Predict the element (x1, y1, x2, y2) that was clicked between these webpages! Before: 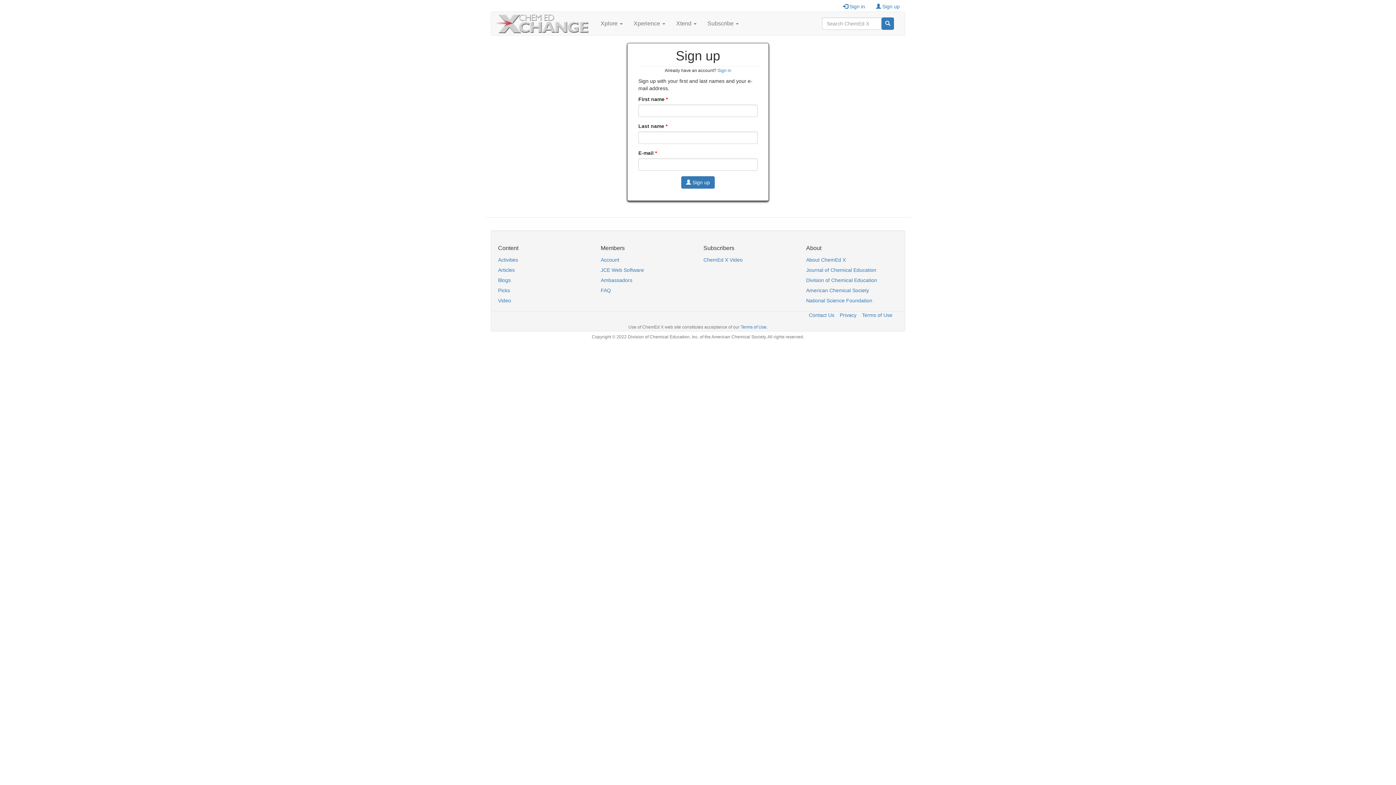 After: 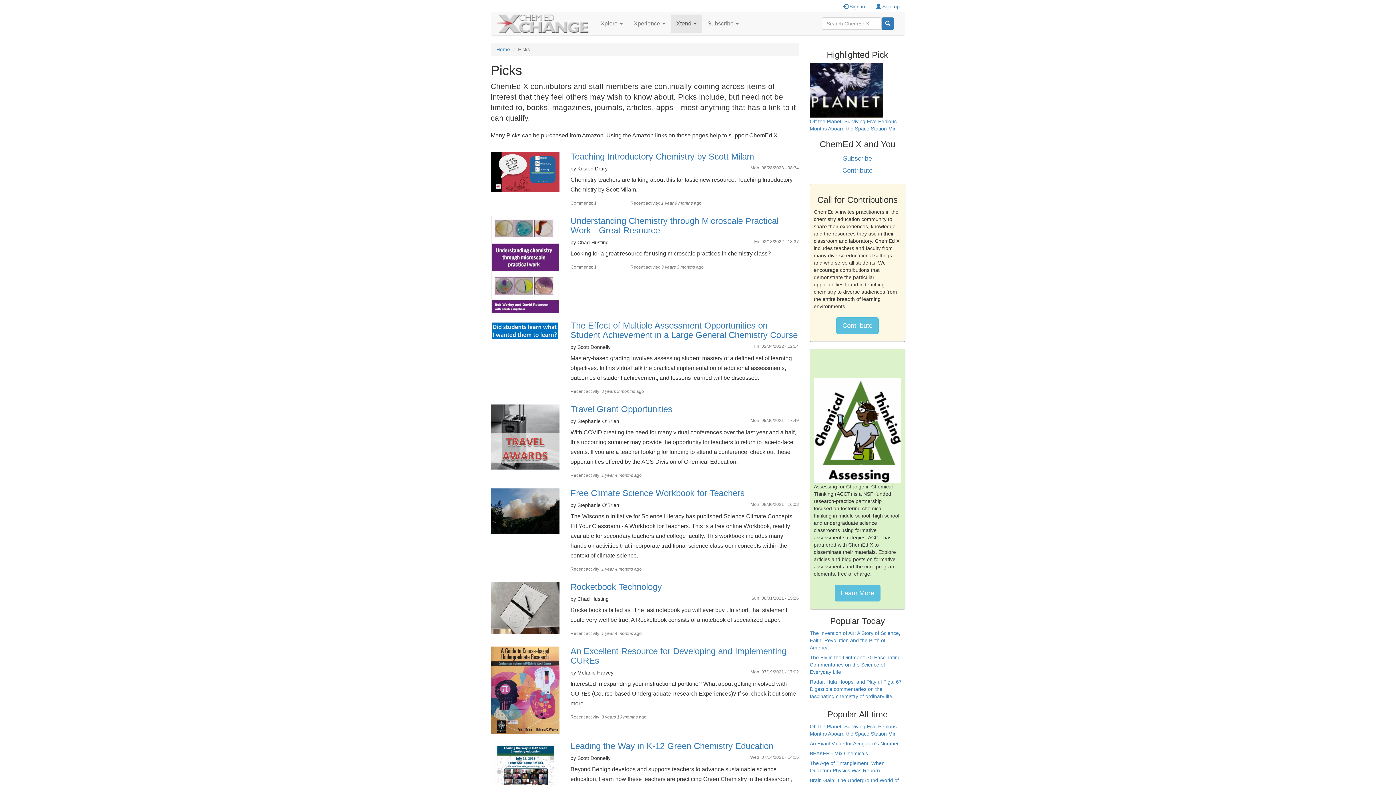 Action: bbox: (498, 285, 590, 295) label: Picks